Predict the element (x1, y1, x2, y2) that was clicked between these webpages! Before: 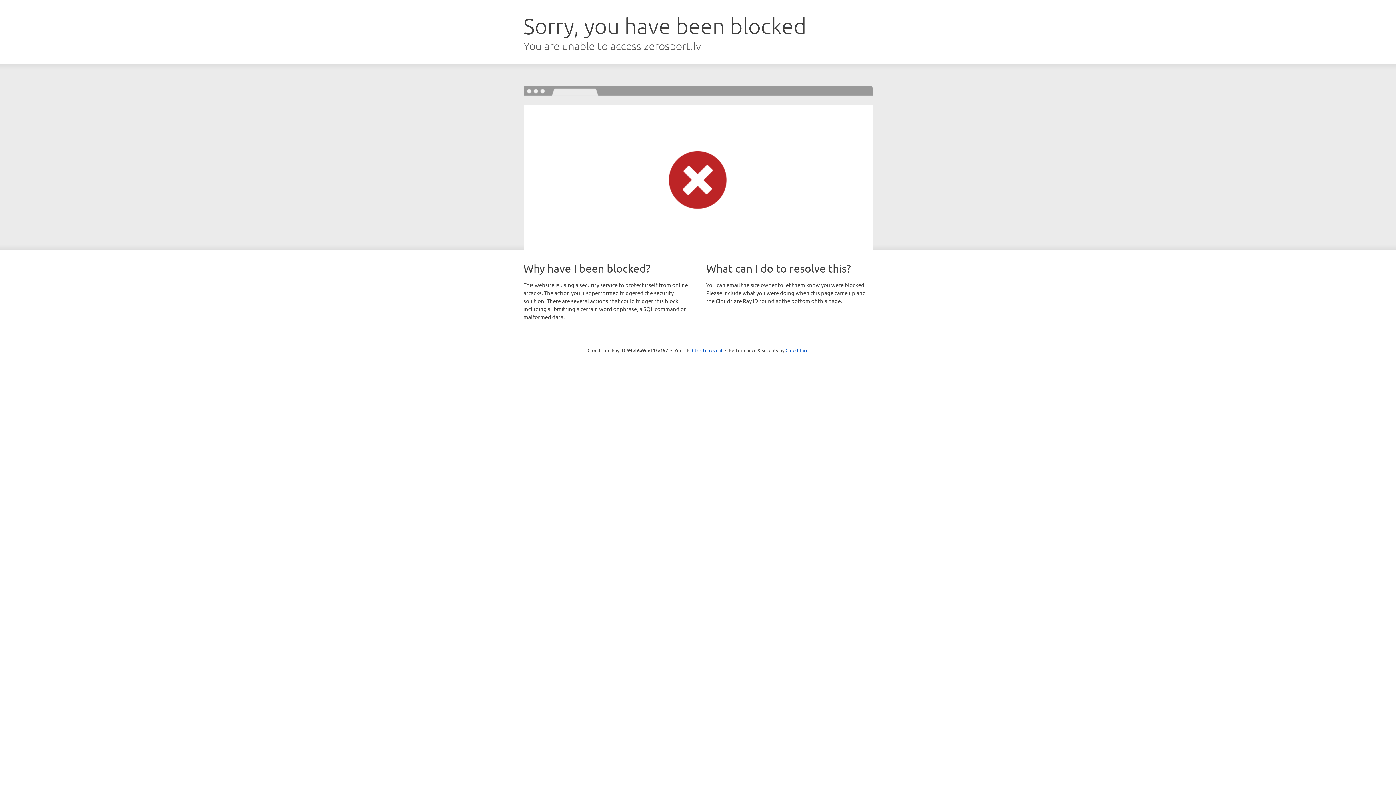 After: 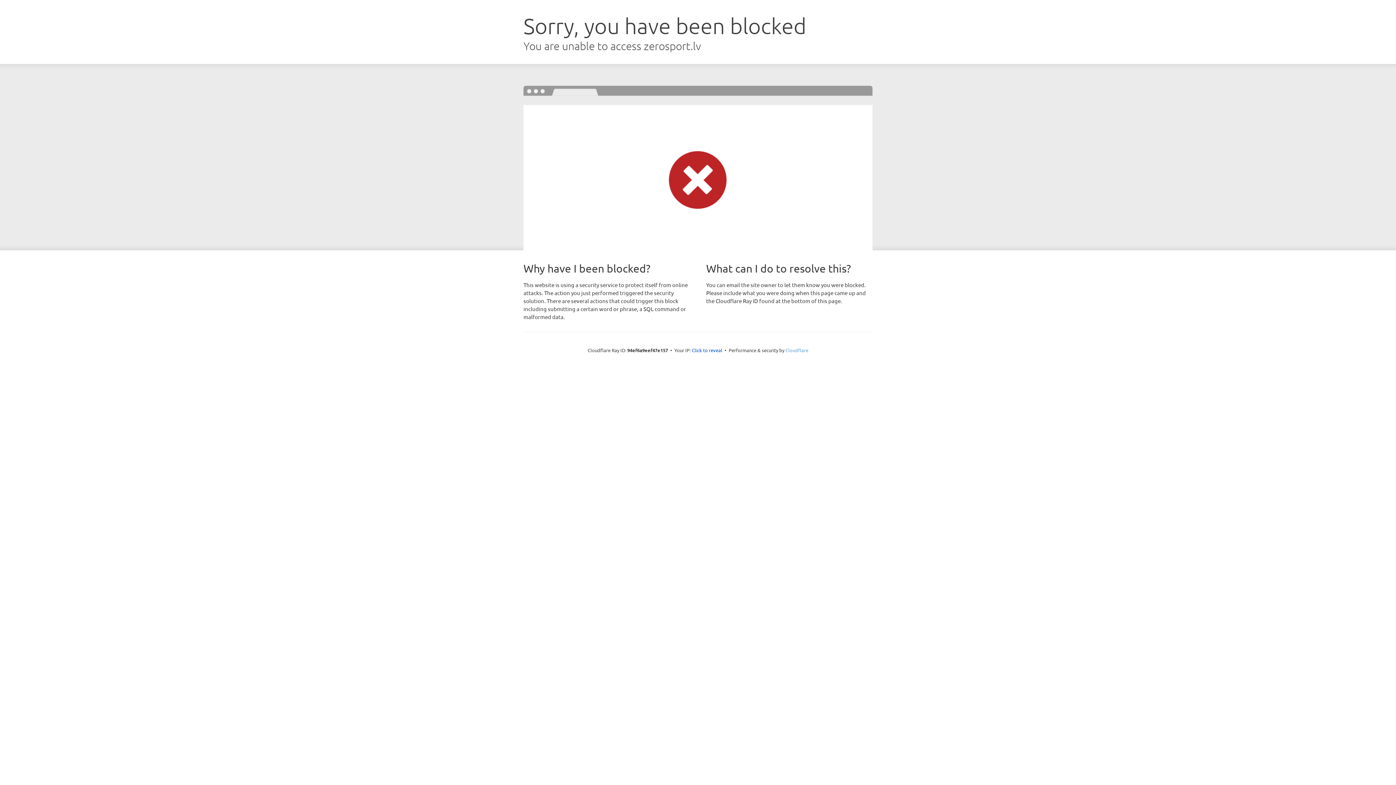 Action: bbox: (785, 347, 808, 353) label: Cloudflare